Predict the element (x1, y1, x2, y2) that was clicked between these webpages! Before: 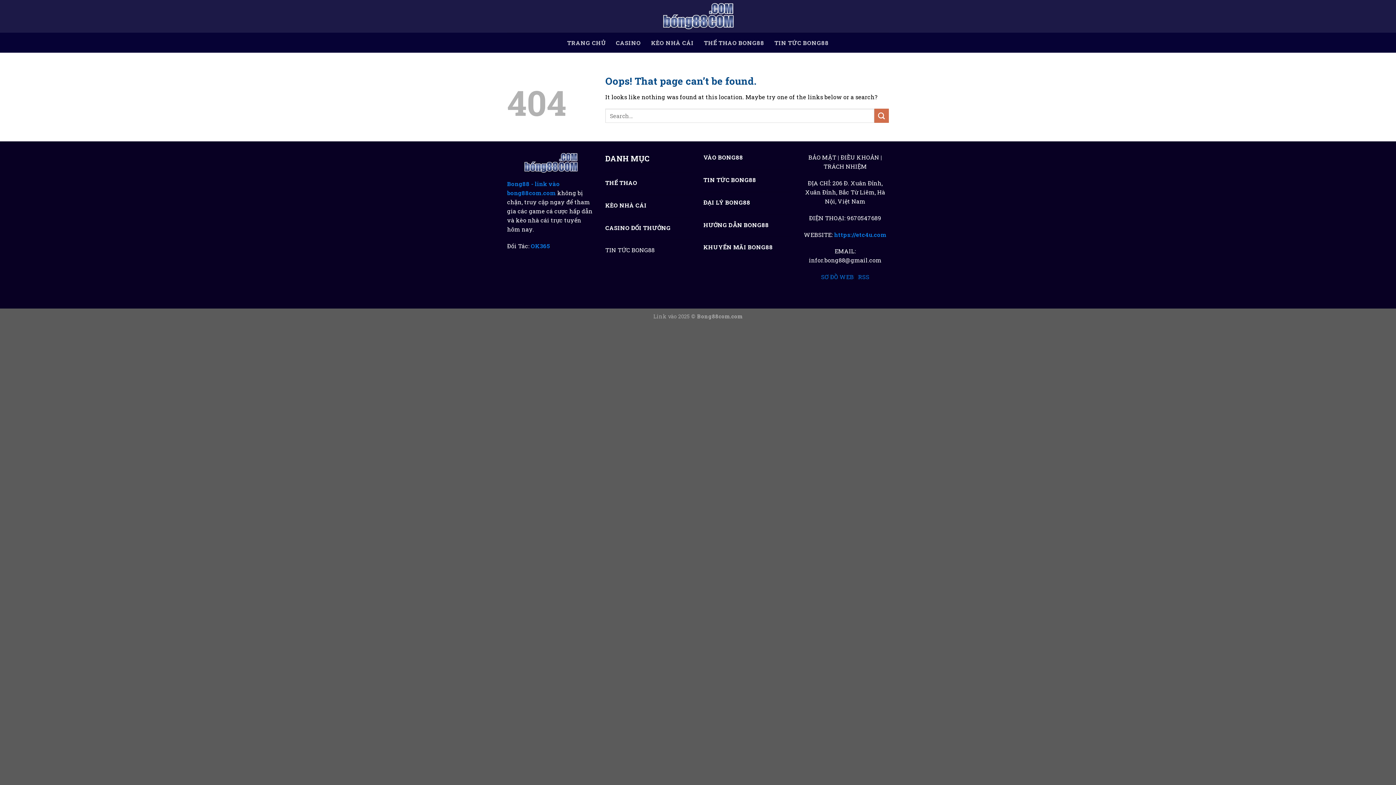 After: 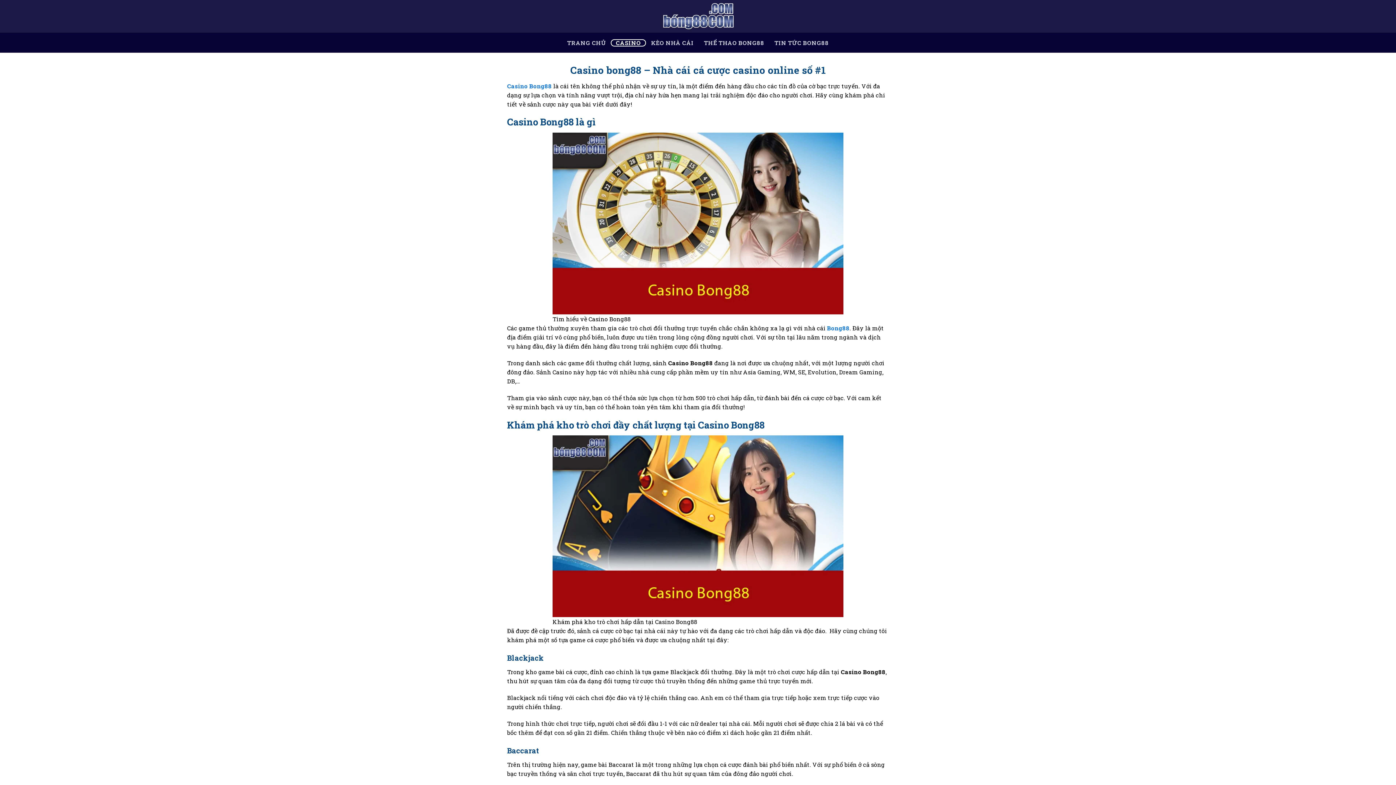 Action: label: CASINO bbox: (610, 39, 646, 46)